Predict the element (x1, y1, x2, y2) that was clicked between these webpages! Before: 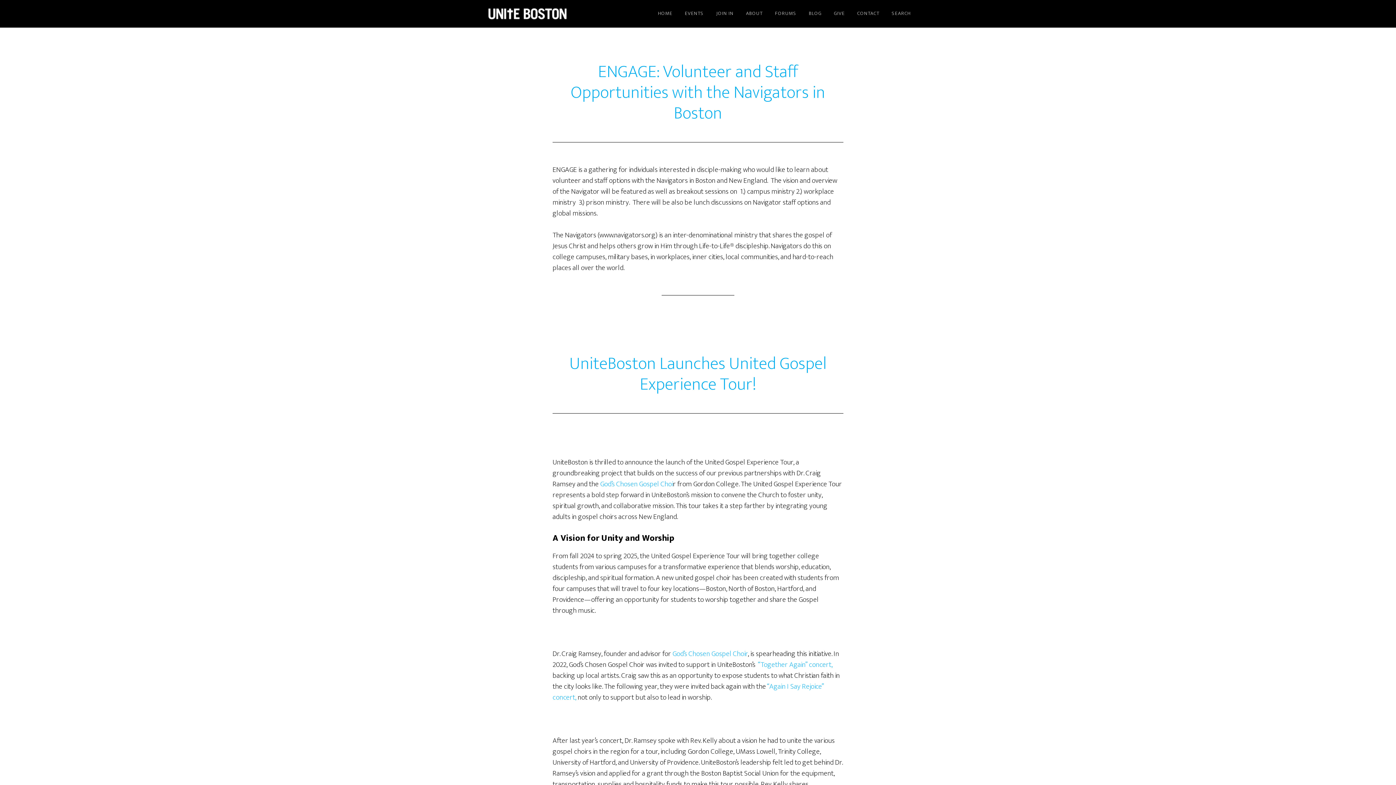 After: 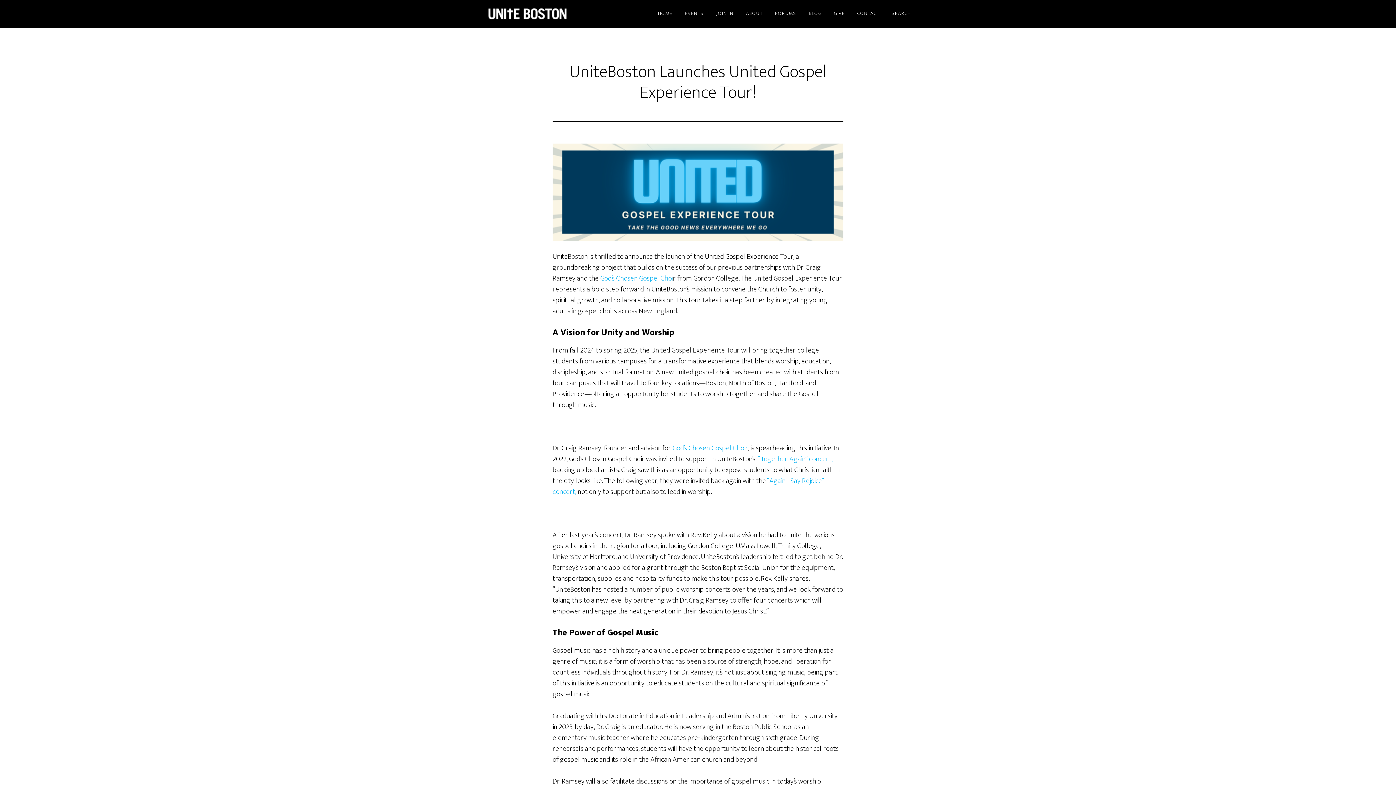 Action: label: UniteBoston Launches United Gospel Experience Tour! bbox: (569, 349, 826, 399)